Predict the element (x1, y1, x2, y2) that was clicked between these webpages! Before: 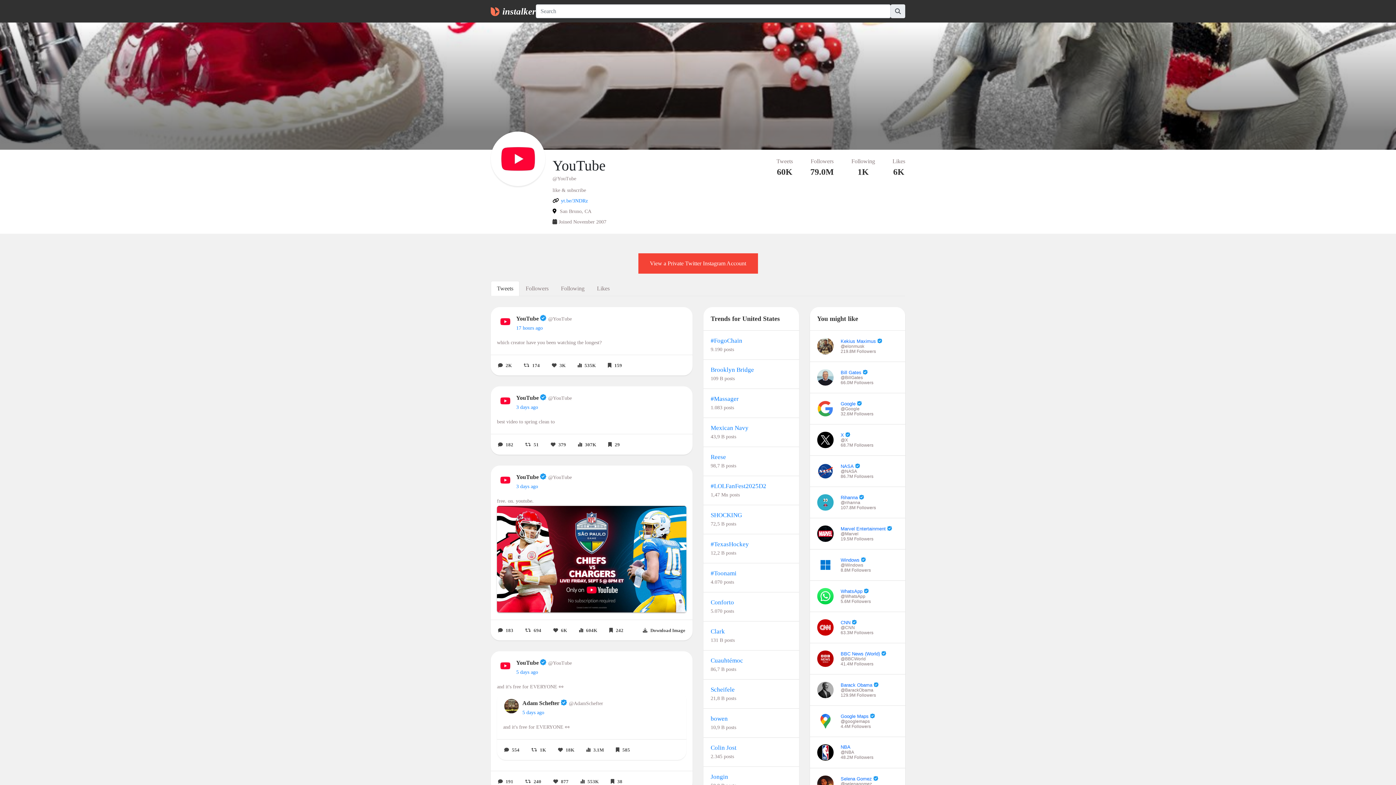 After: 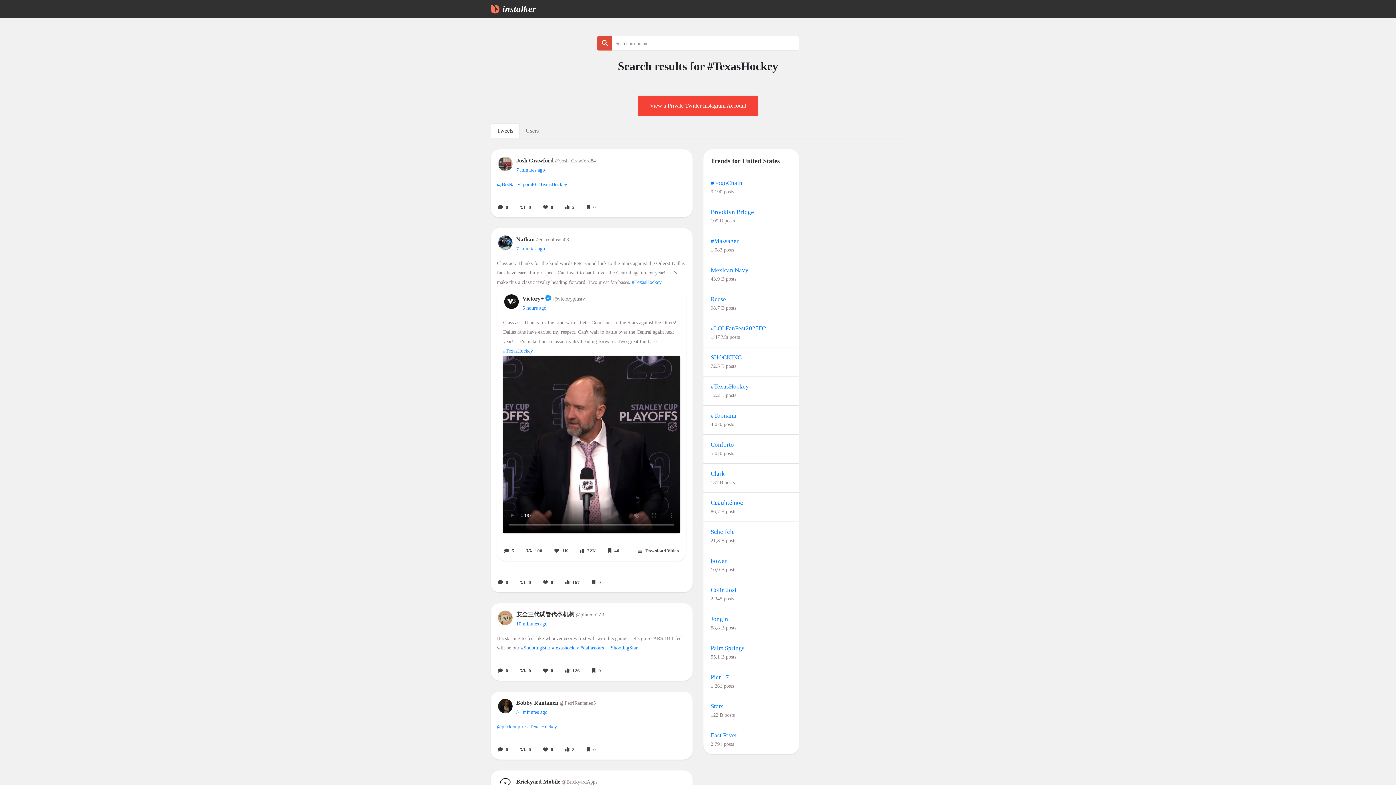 Action: bbox: (710, 540, 749, 549) label: #TexasHockey